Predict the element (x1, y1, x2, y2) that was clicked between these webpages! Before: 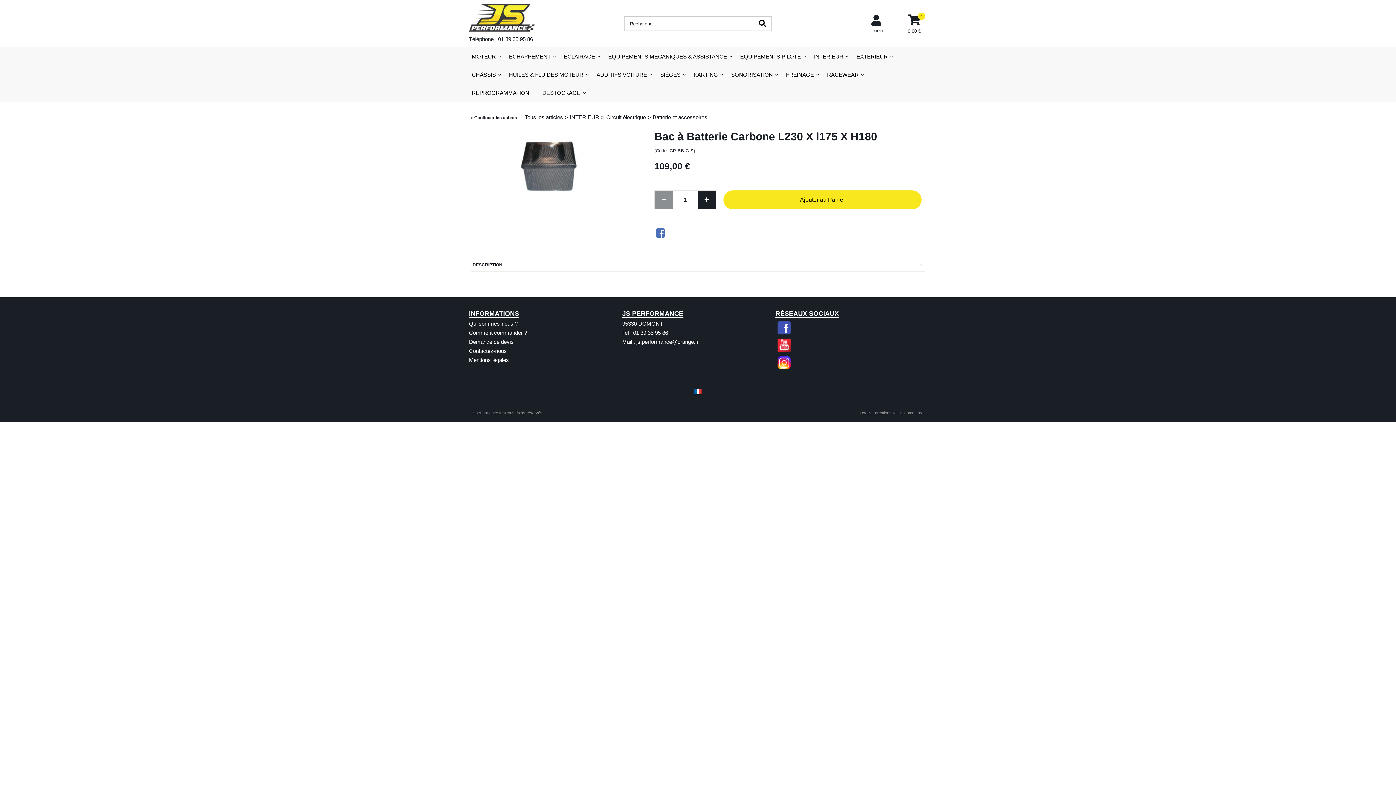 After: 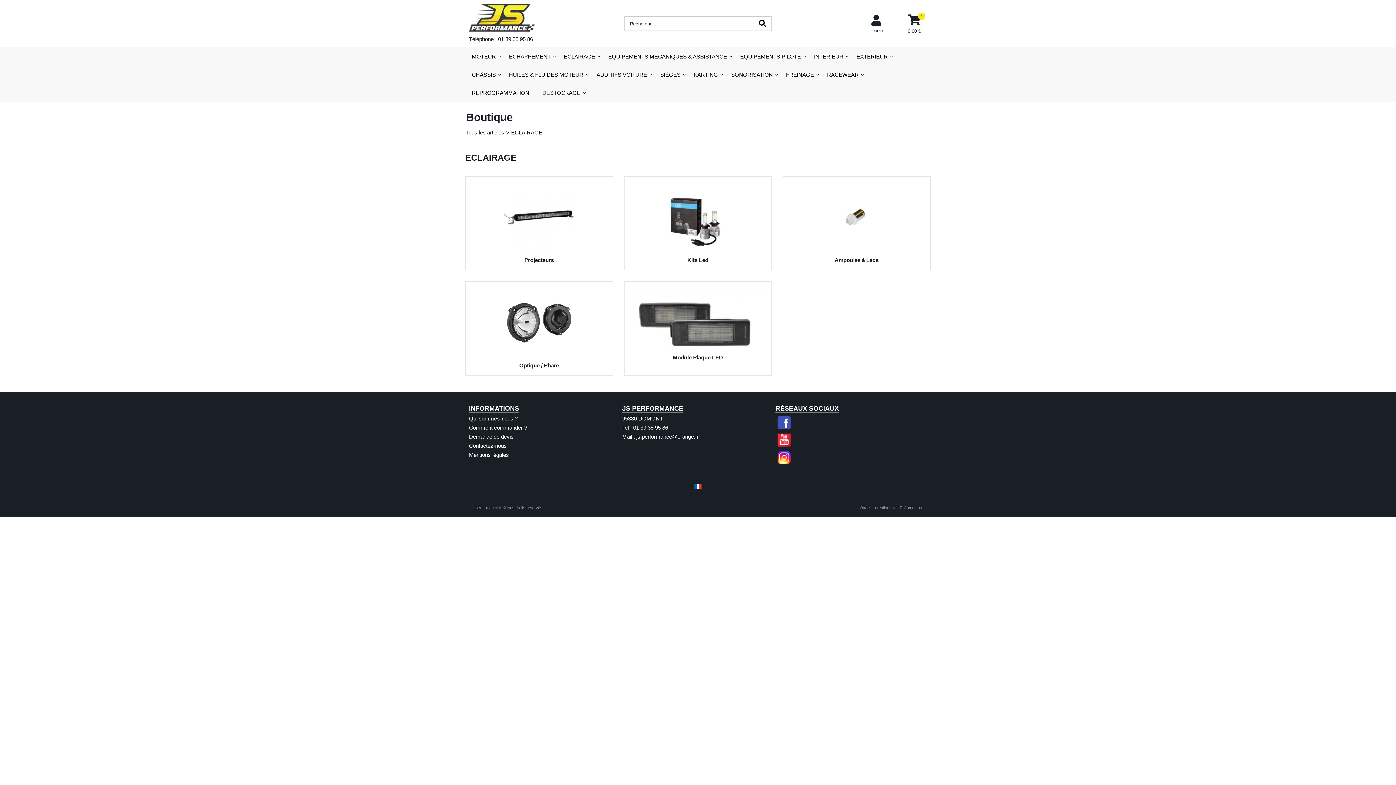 Action: label: ÉCLAIRAGE bbox: (557, 47, 601, 65)